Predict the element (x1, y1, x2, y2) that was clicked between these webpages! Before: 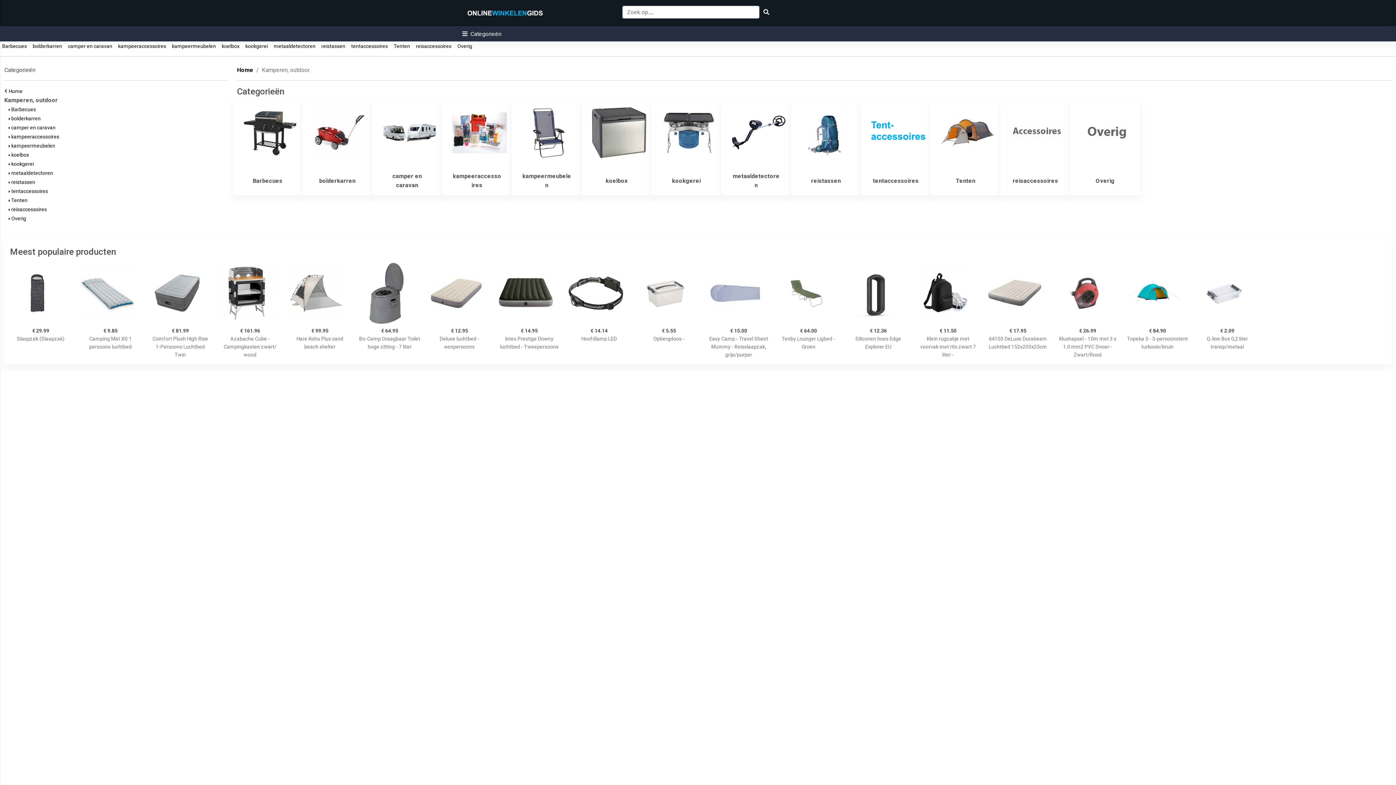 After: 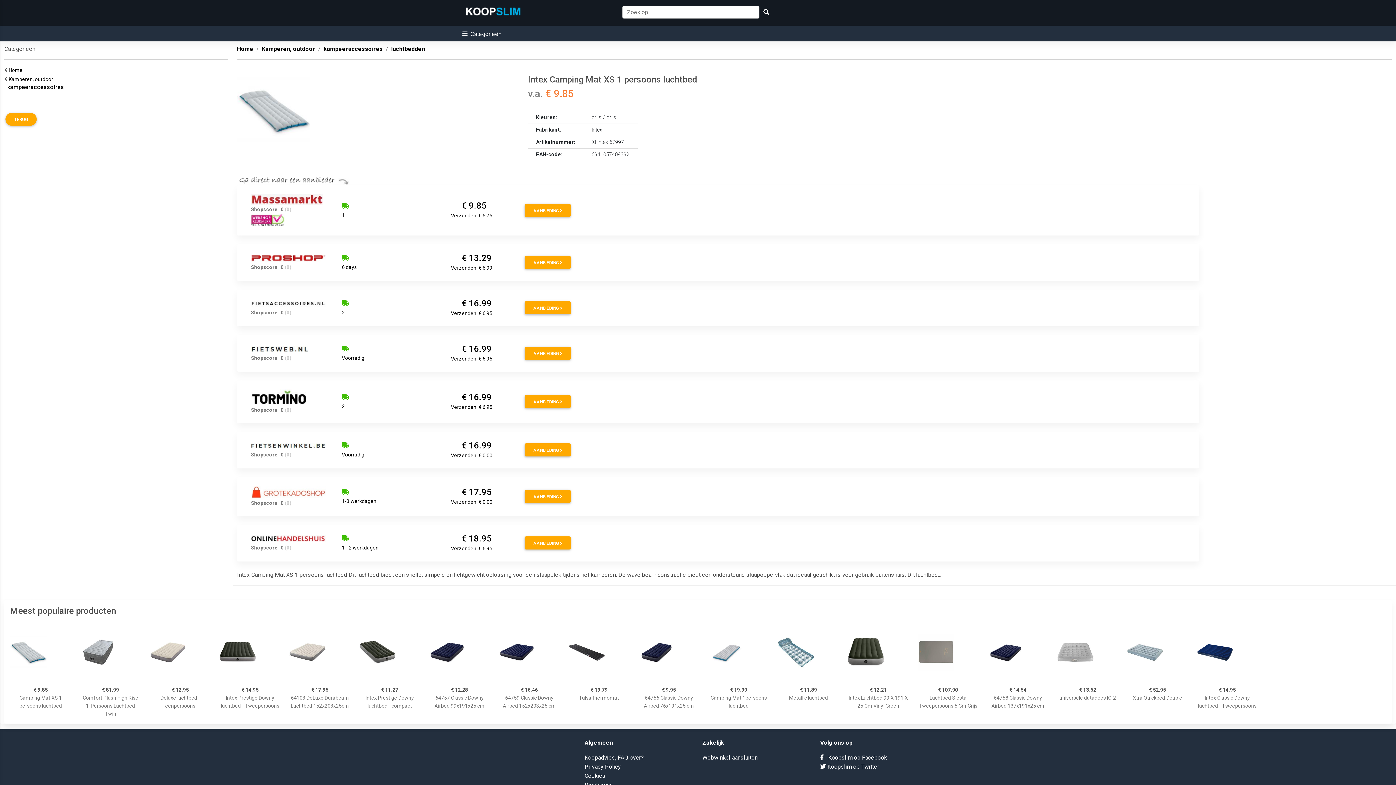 Action: bbox: (80, 262, 141, 324)